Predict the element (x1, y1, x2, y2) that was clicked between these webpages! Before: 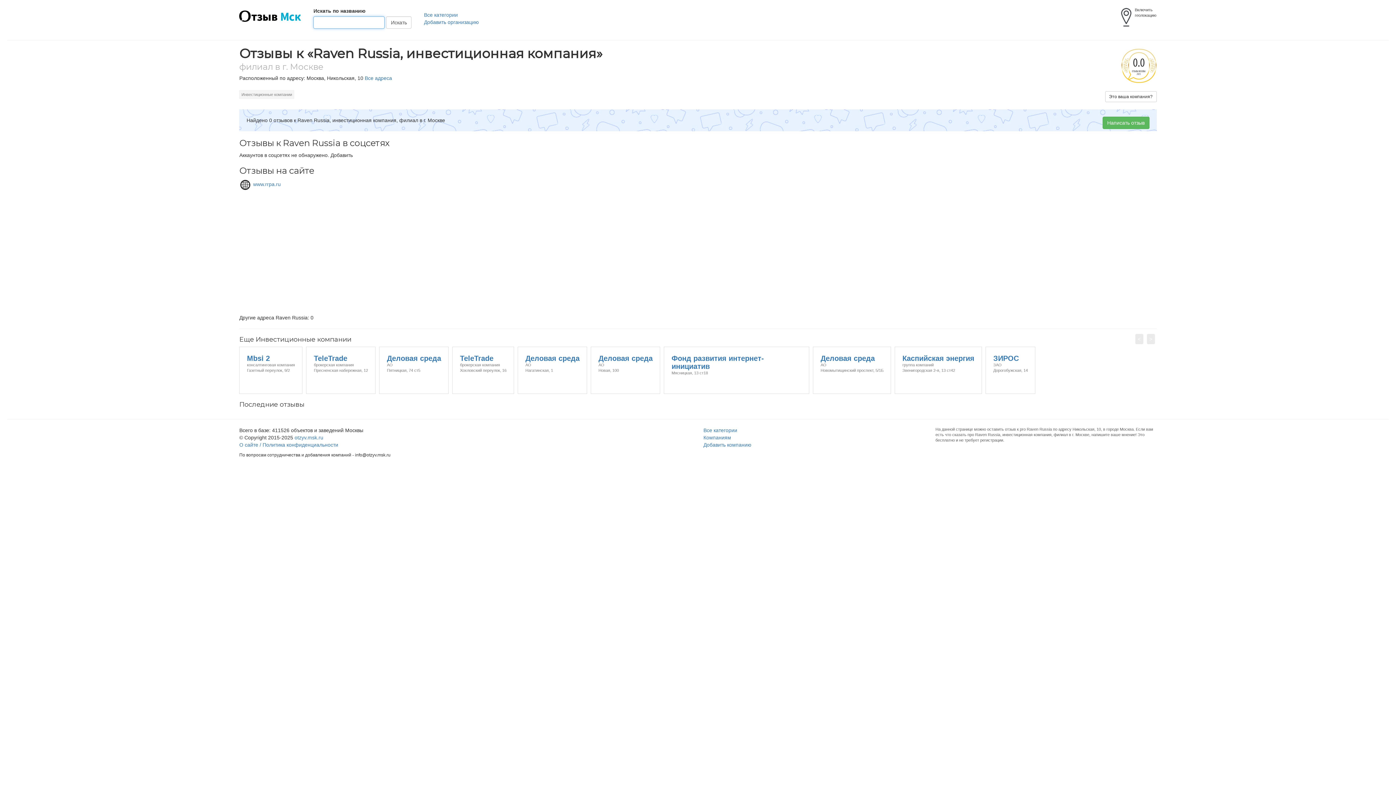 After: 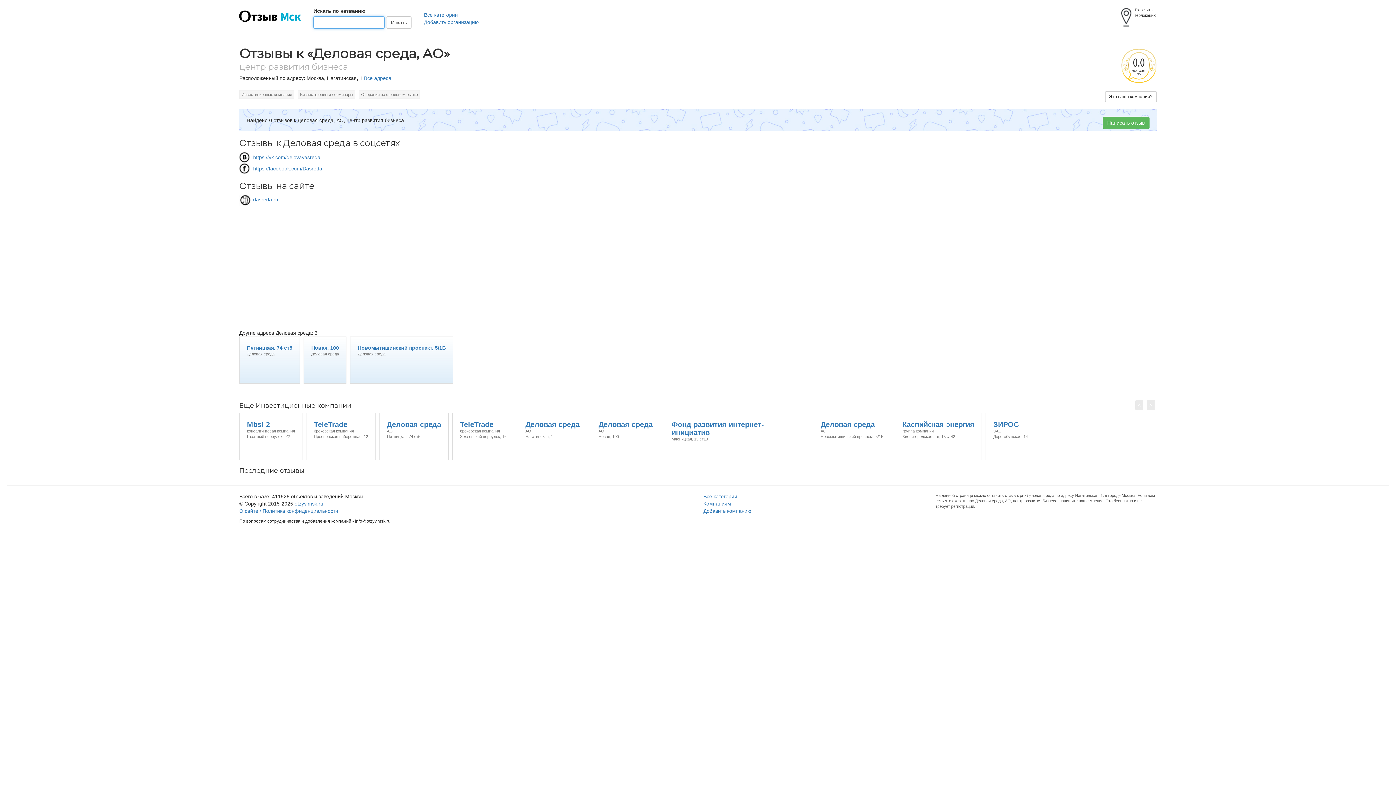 Action: bbox: (517, 347, 587, 353) label: Деловая среда
АО
Нагатинская, 1